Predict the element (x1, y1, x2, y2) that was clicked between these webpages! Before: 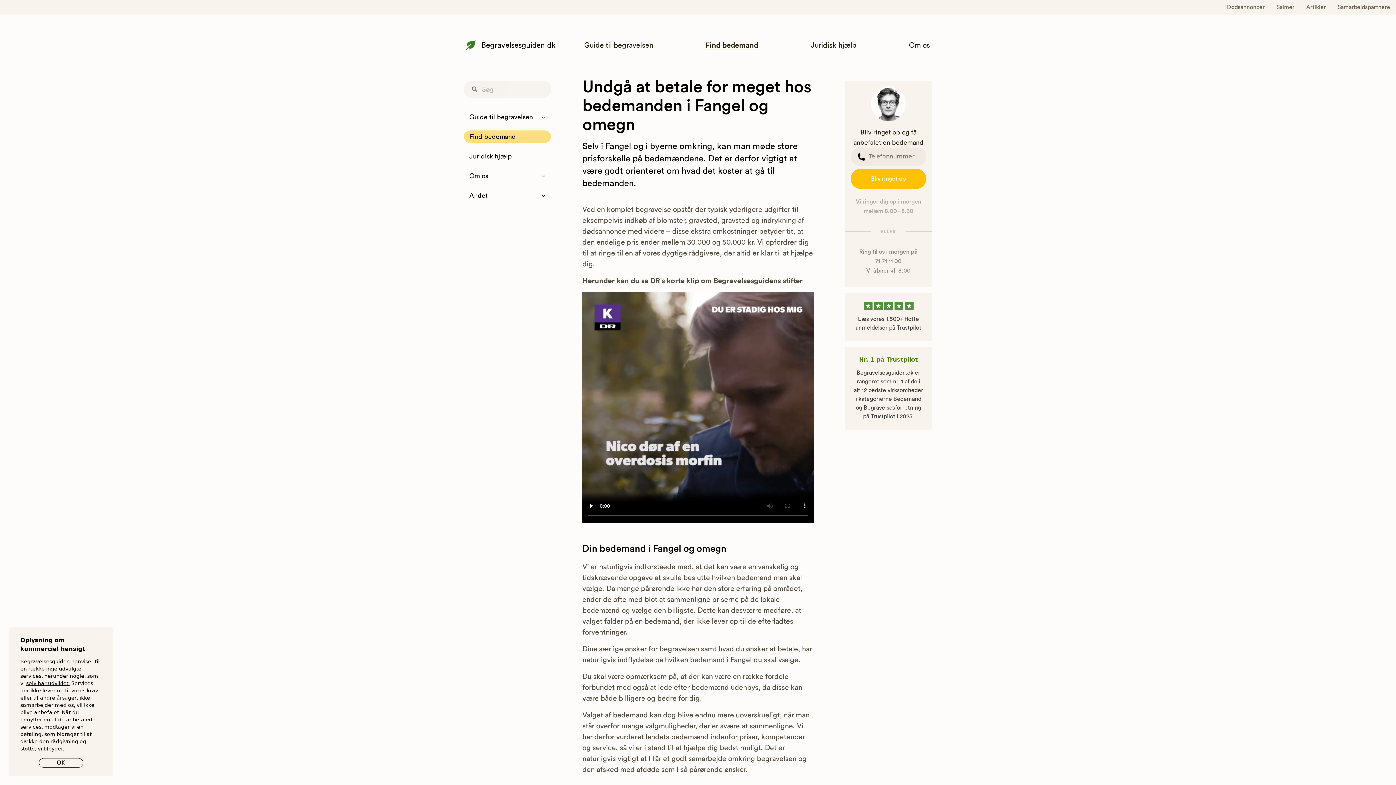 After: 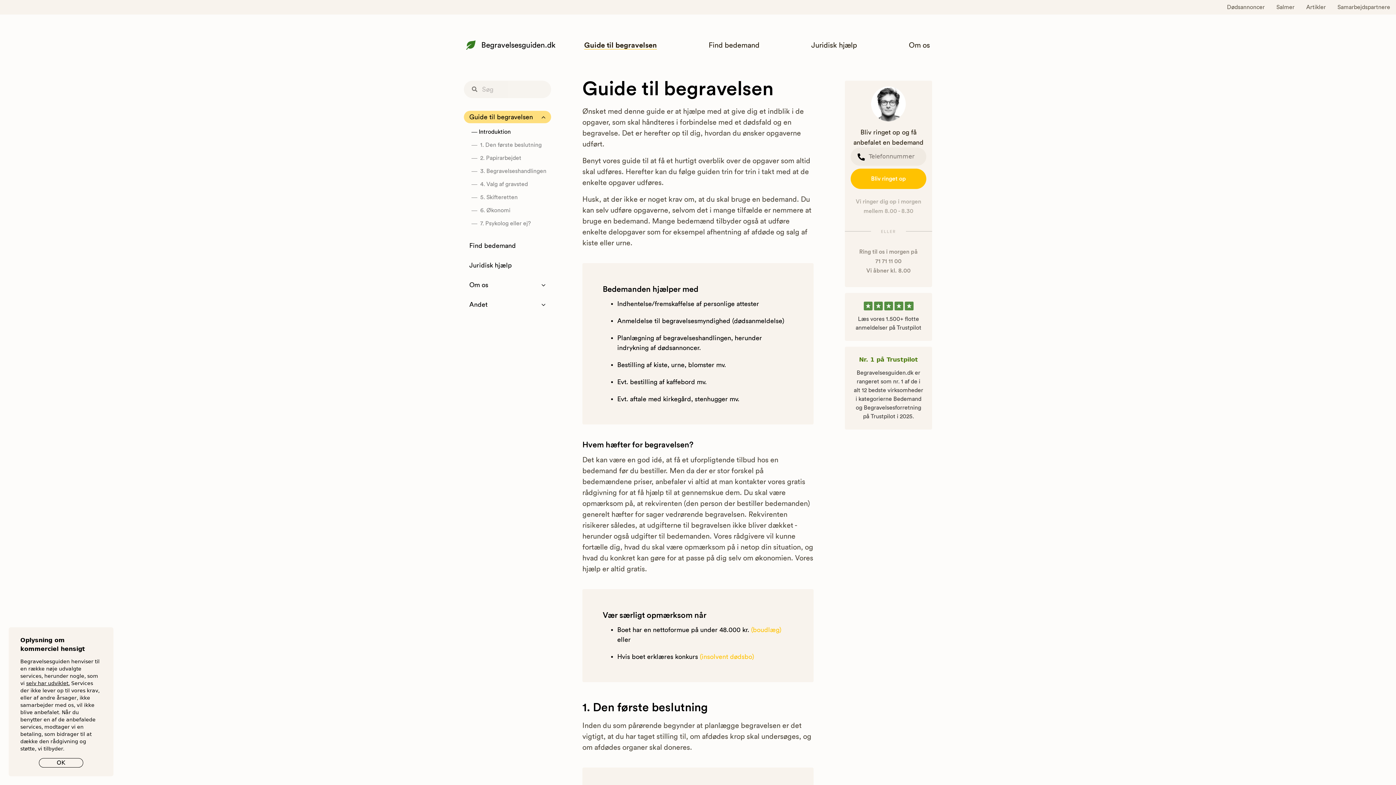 Action: label: Guide til begravelsen bbox: (584, 41, 653, 50)